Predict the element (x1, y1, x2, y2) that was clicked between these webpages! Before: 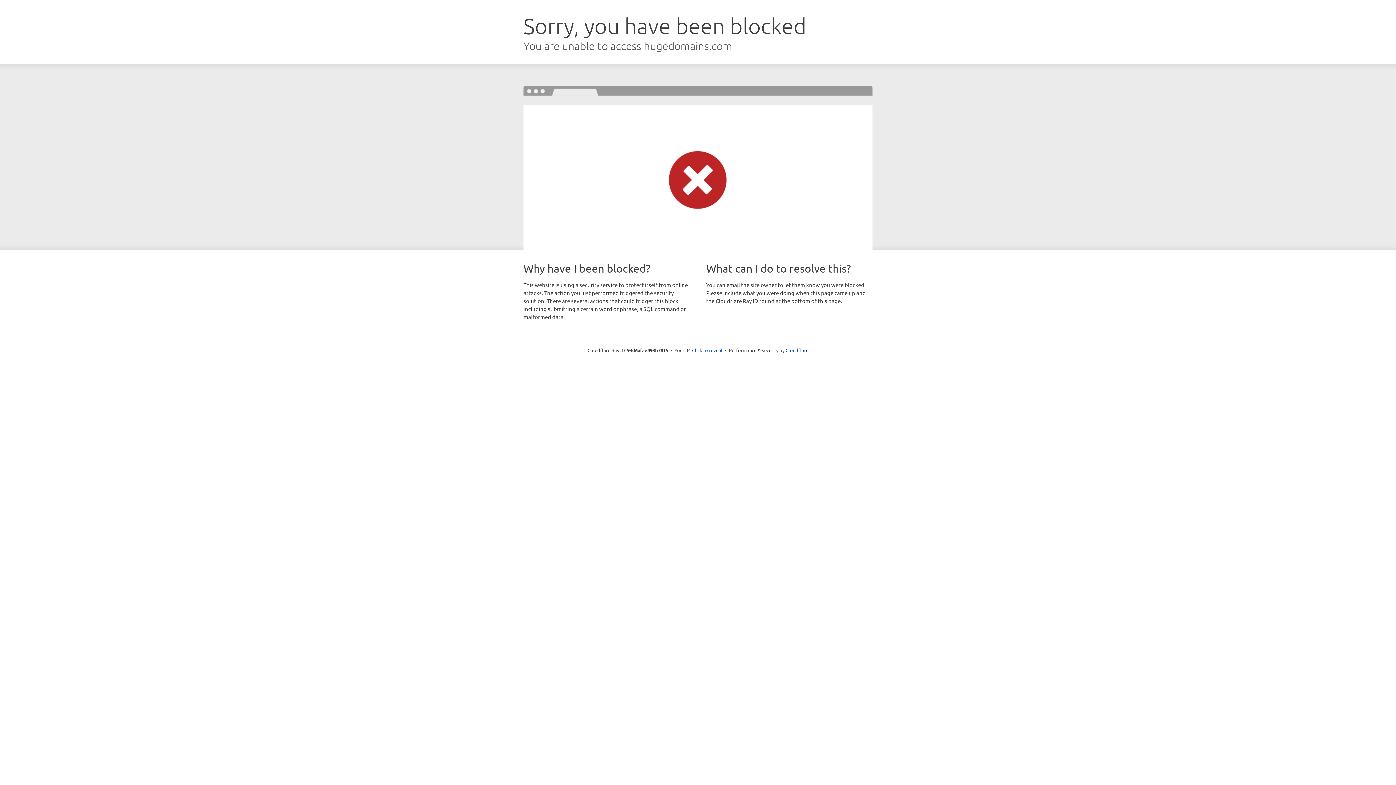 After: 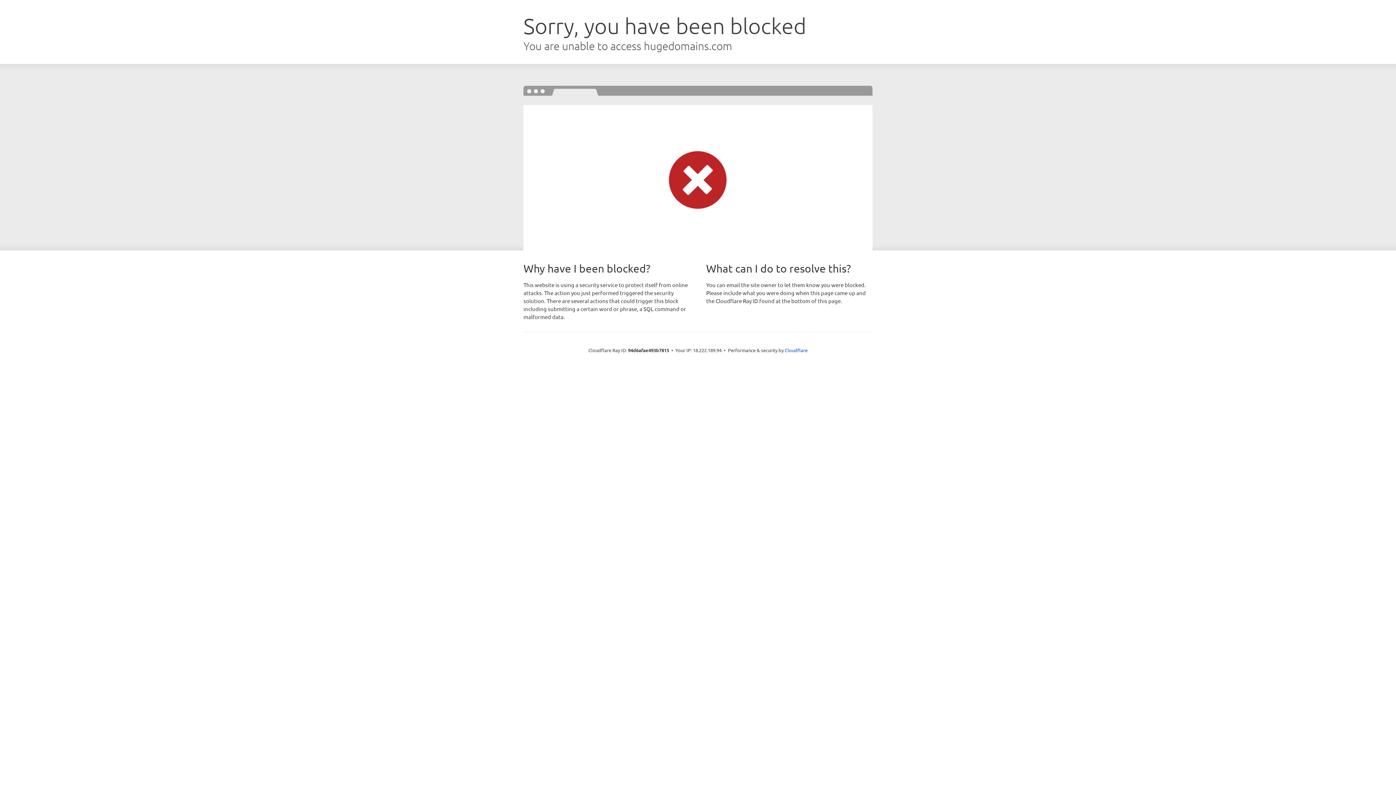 Action: bbox: (692, 346, 722, 353) label: Click to reveal